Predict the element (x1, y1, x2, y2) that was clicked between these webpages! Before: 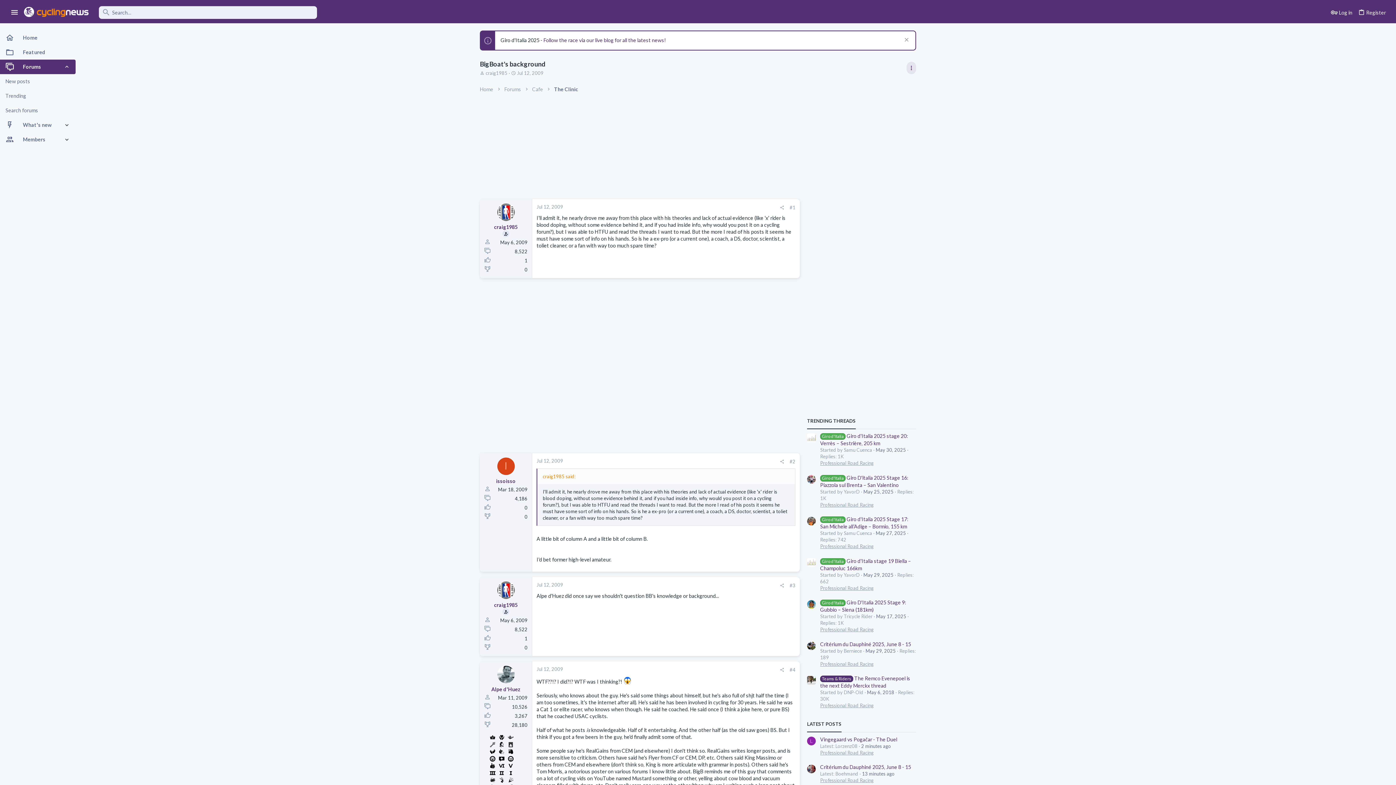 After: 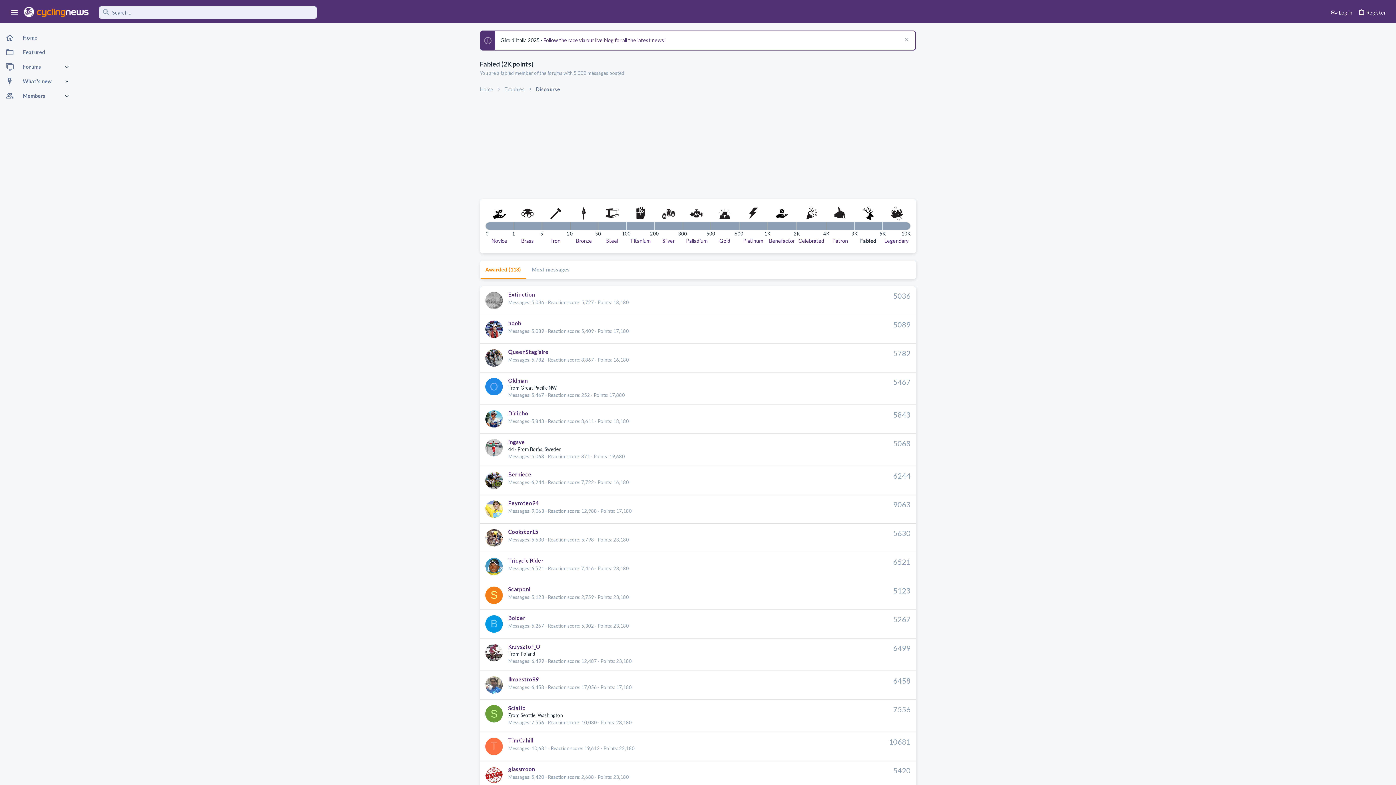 Action: bbox: (497, 776, 505, 783)